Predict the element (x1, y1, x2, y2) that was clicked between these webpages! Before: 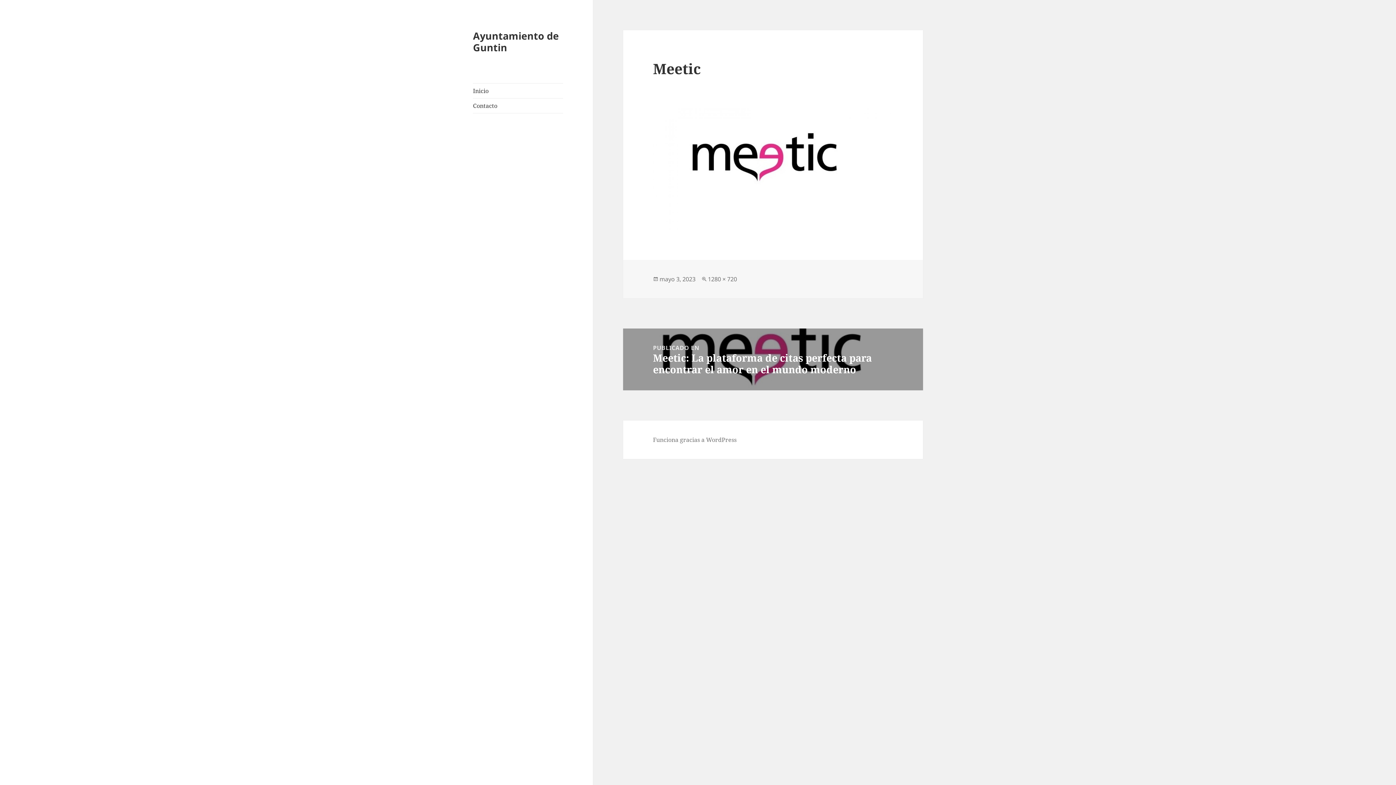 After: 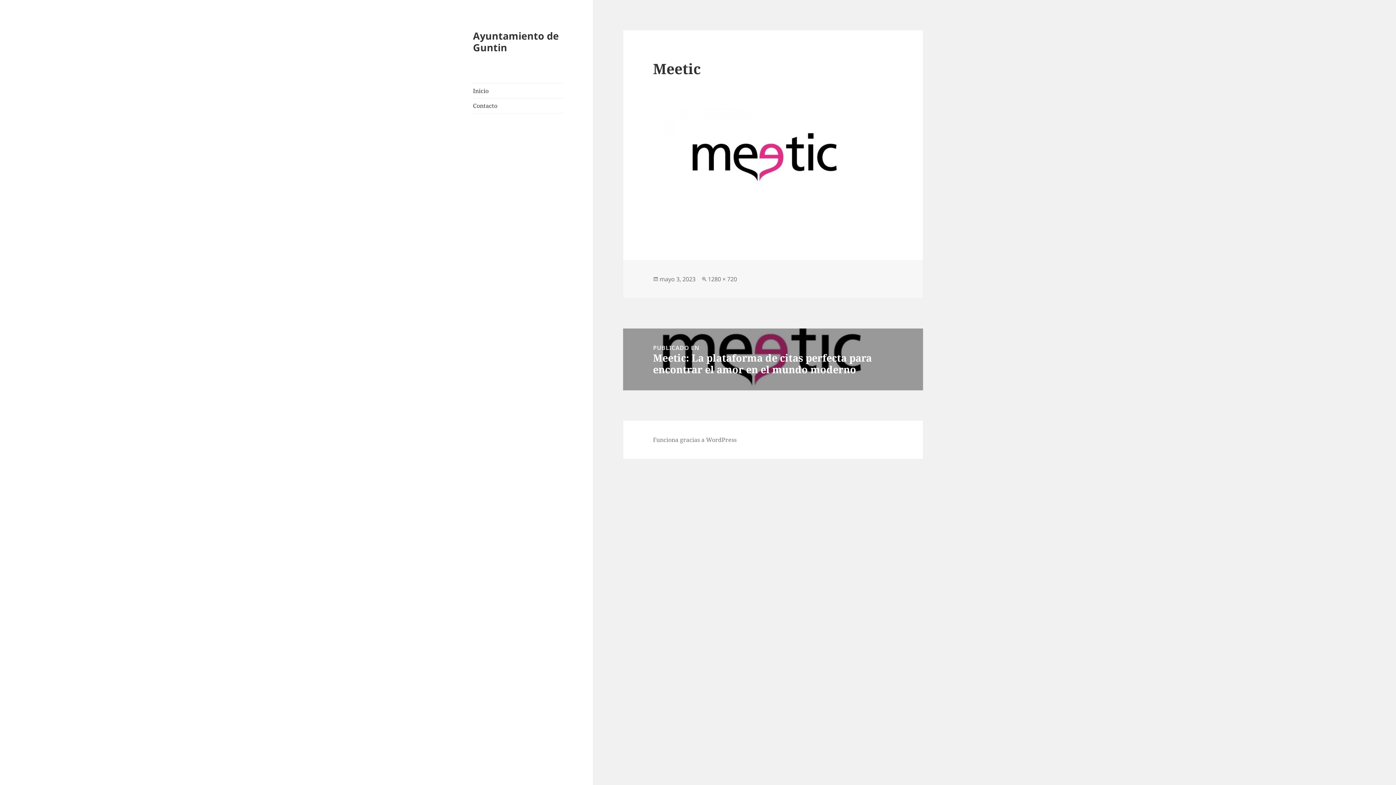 Action: label: mayo 3, 2023 bbox: (659, 275, 695, 283)